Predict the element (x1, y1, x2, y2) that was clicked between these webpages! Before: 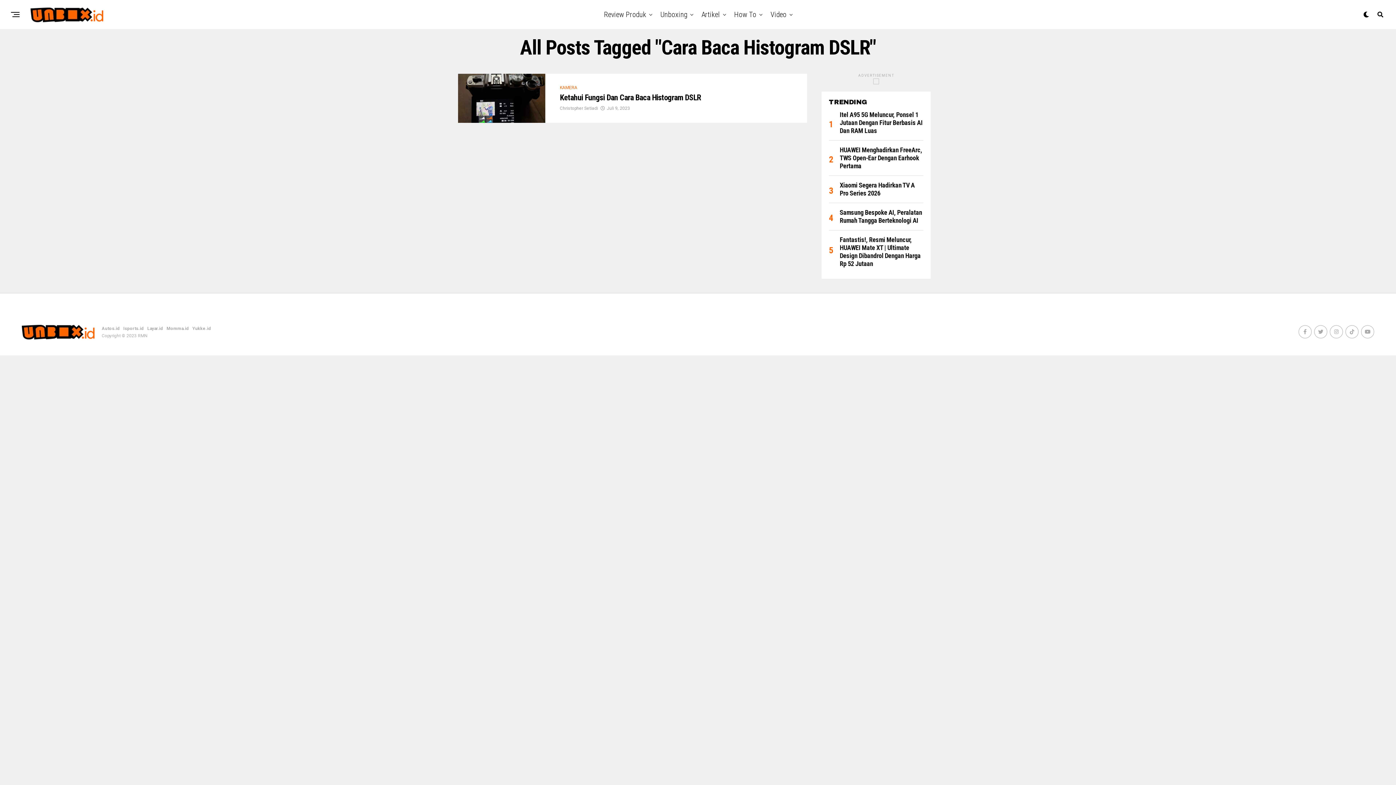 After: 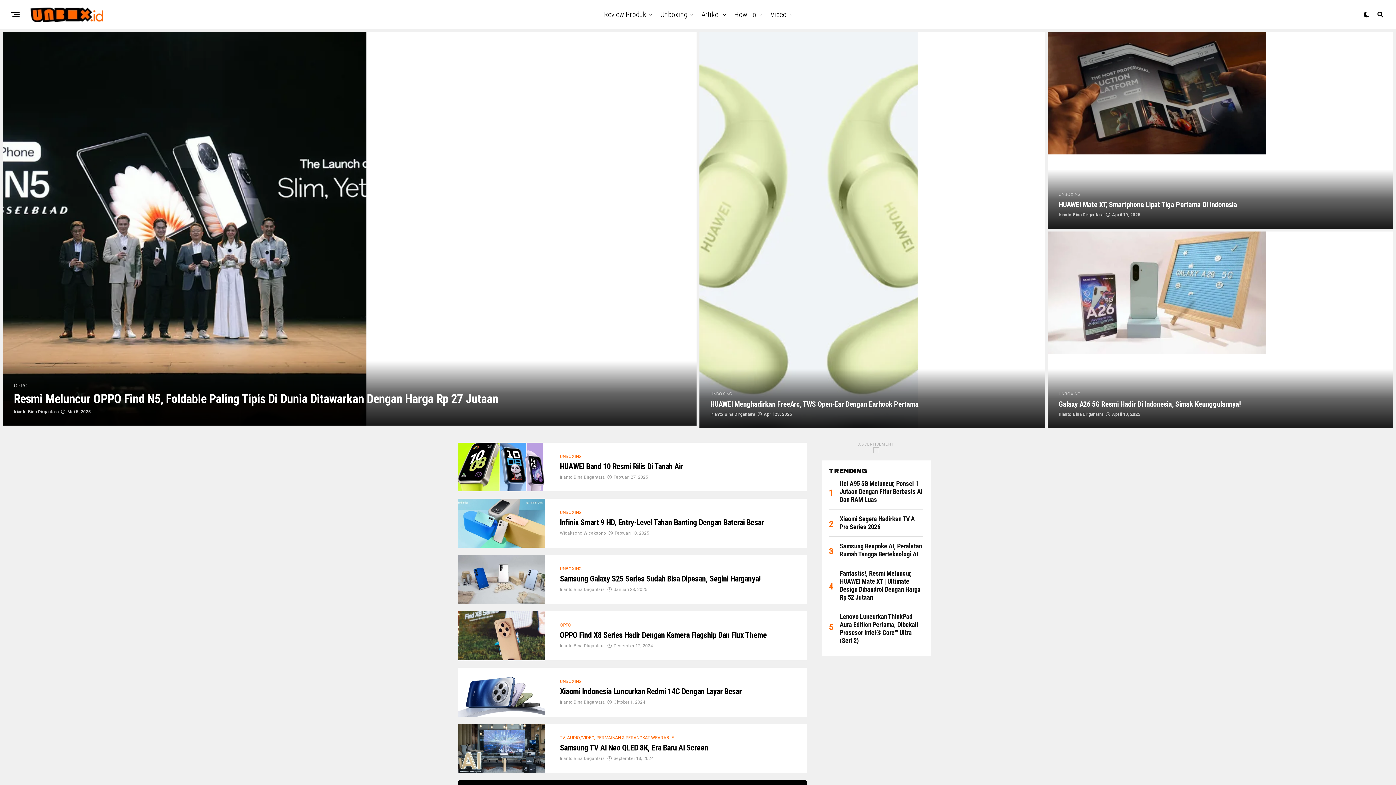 Action: label: Unboxing bbox: (656, 0, 691, 29)